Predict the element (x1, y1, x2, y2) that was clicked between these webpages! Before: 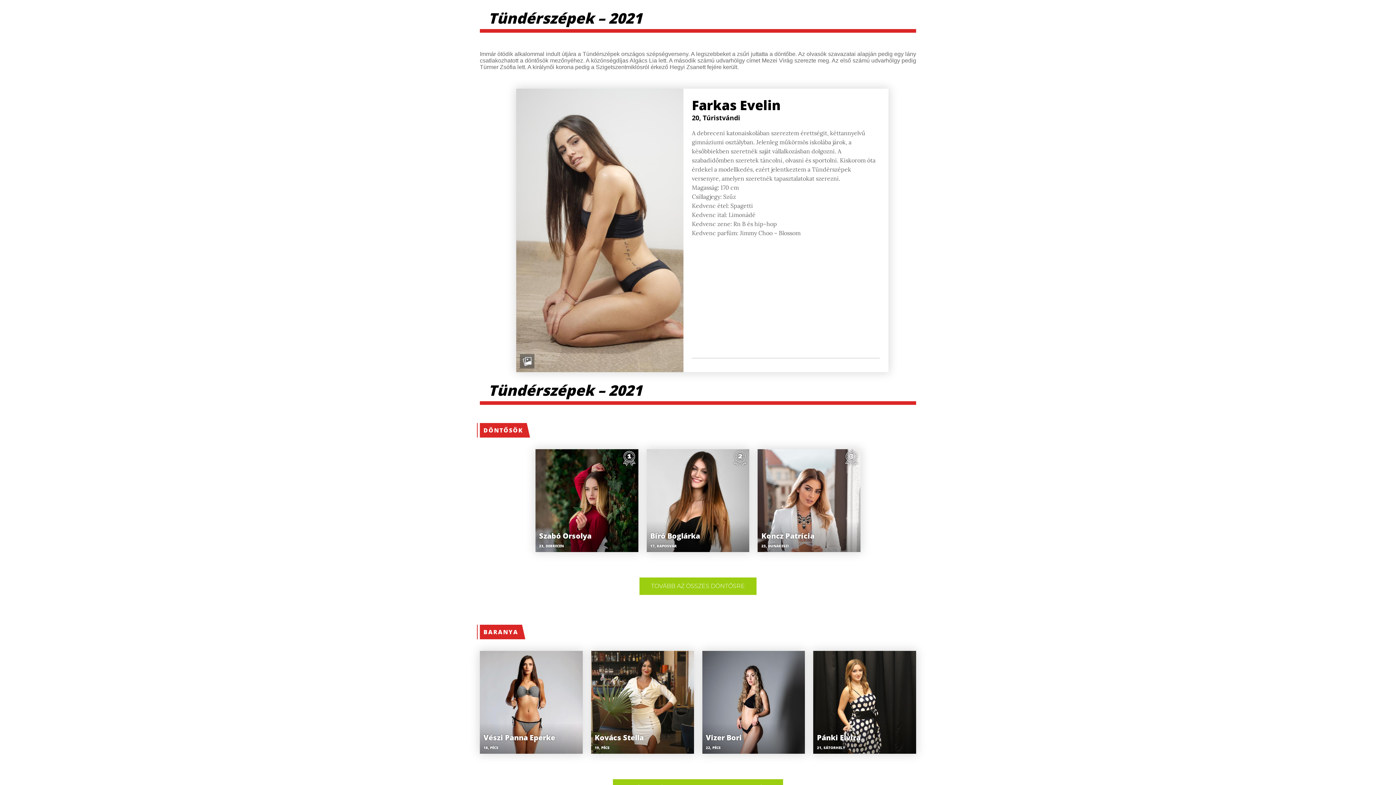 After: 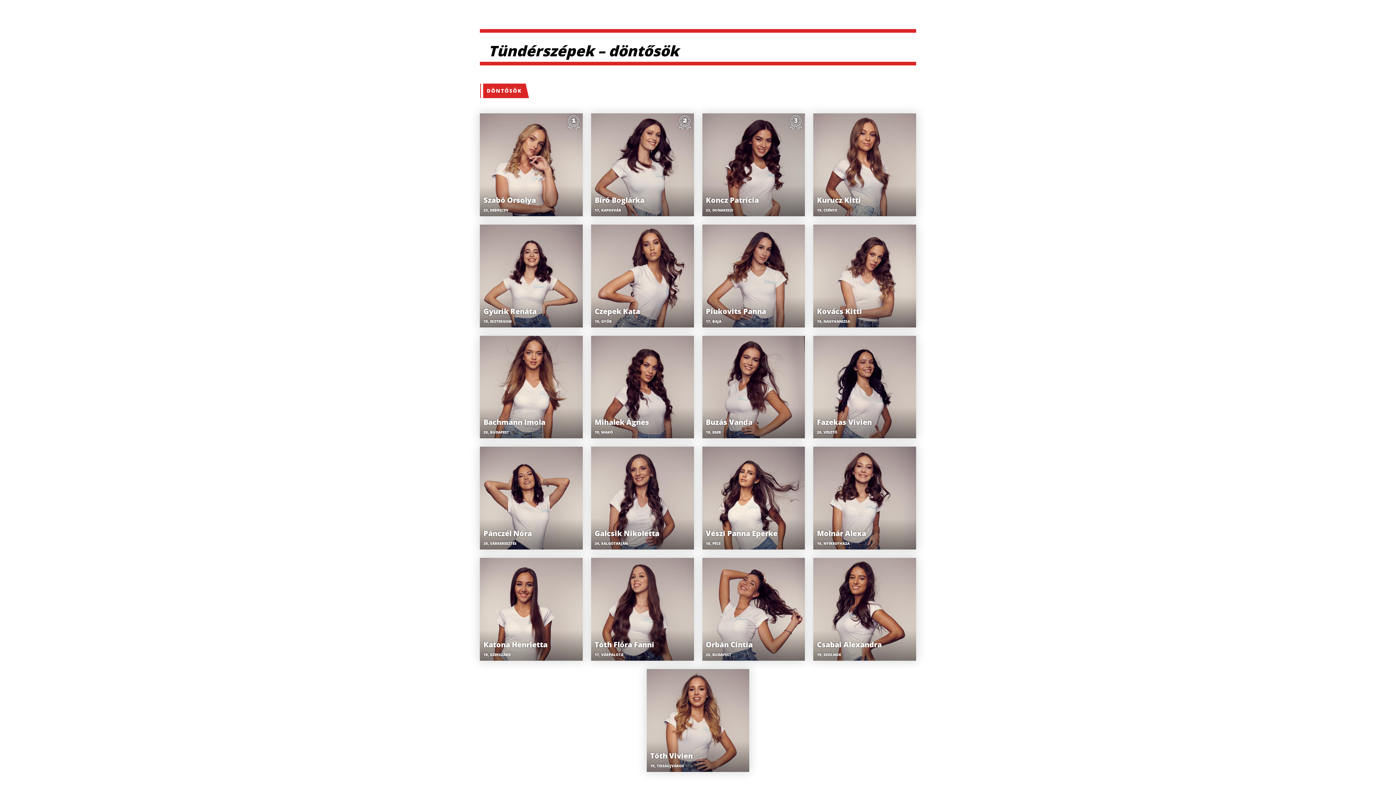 Action: bbox: (483, 426, 523, 434) label: DÖNTŐSÖK